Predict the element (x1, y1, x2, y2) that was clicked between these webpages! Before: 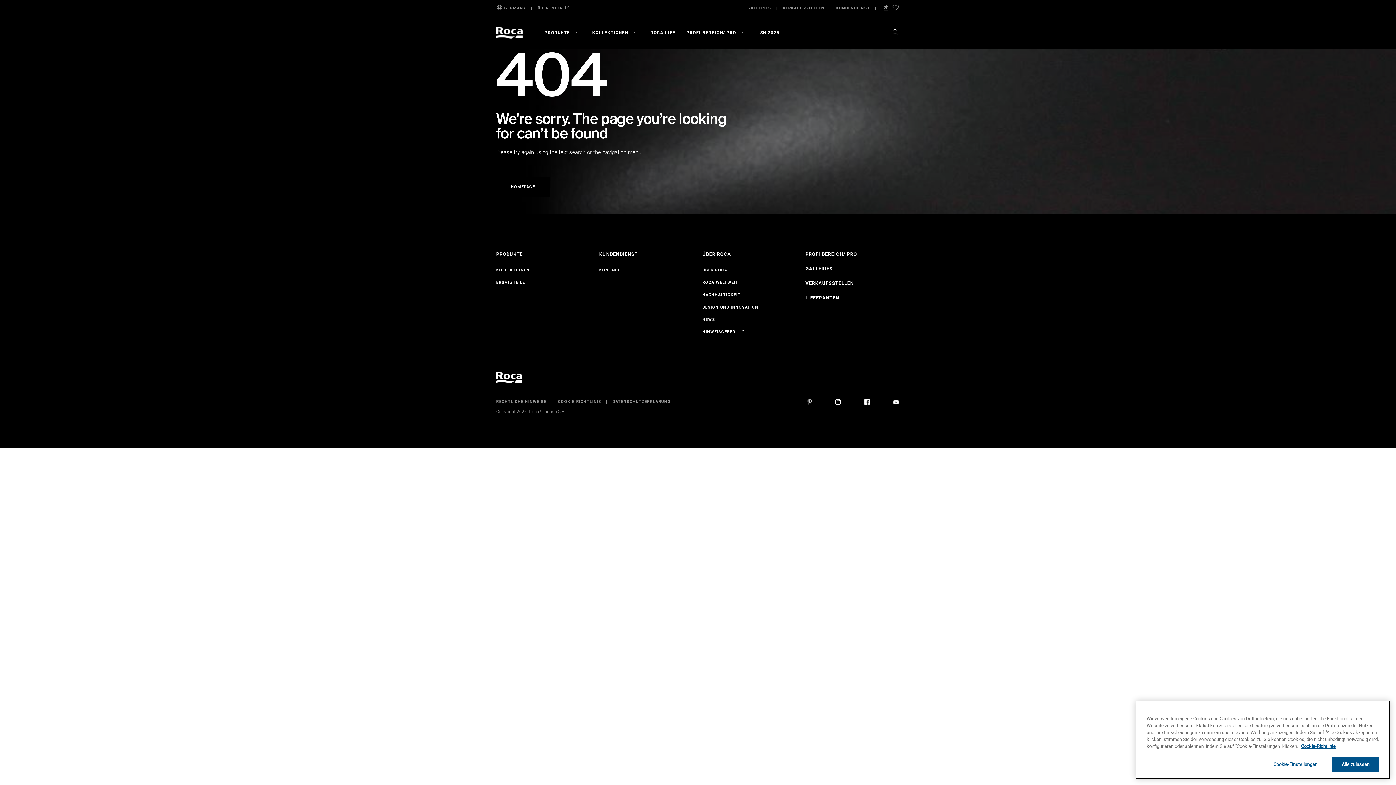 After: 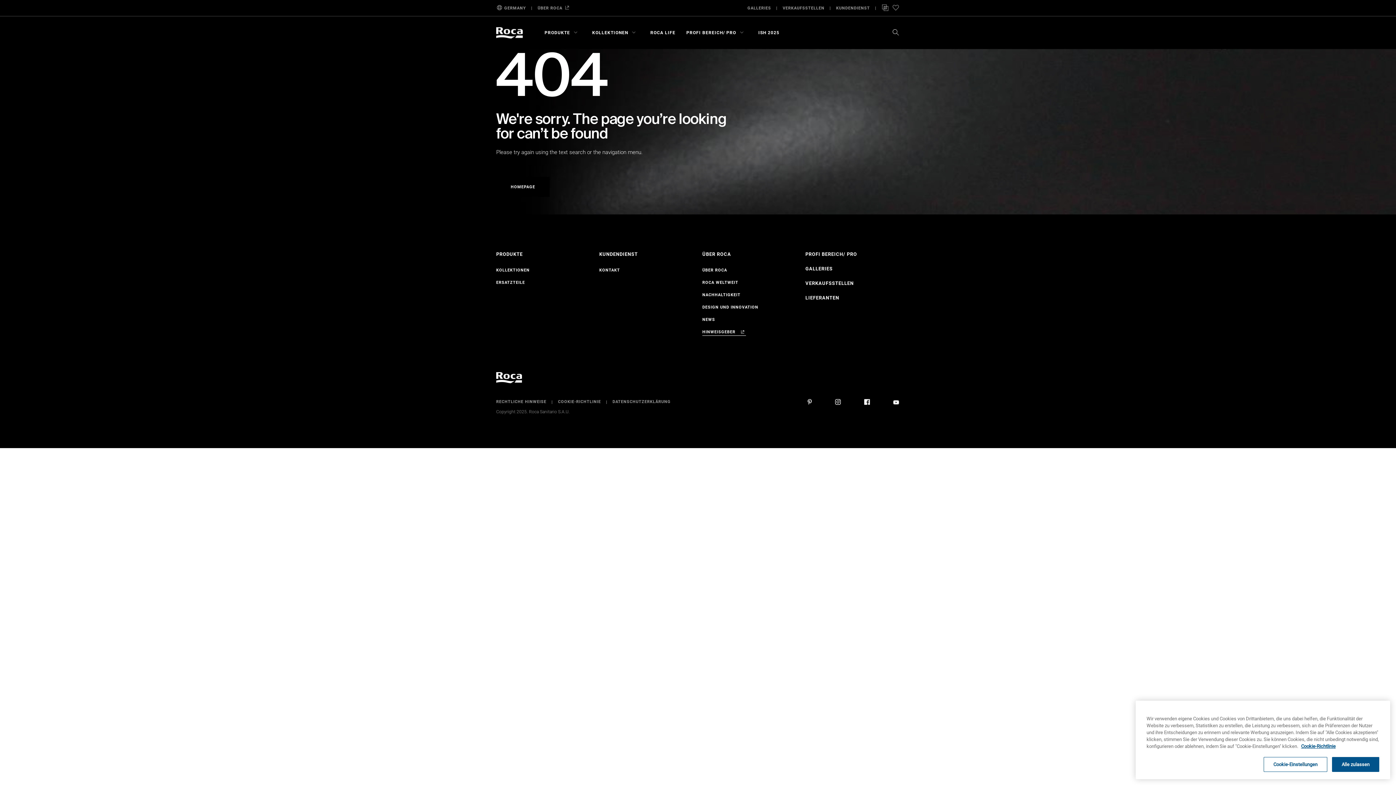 Action: bbox: (702, 329, 746, 334) label: HINWEISGEBER 